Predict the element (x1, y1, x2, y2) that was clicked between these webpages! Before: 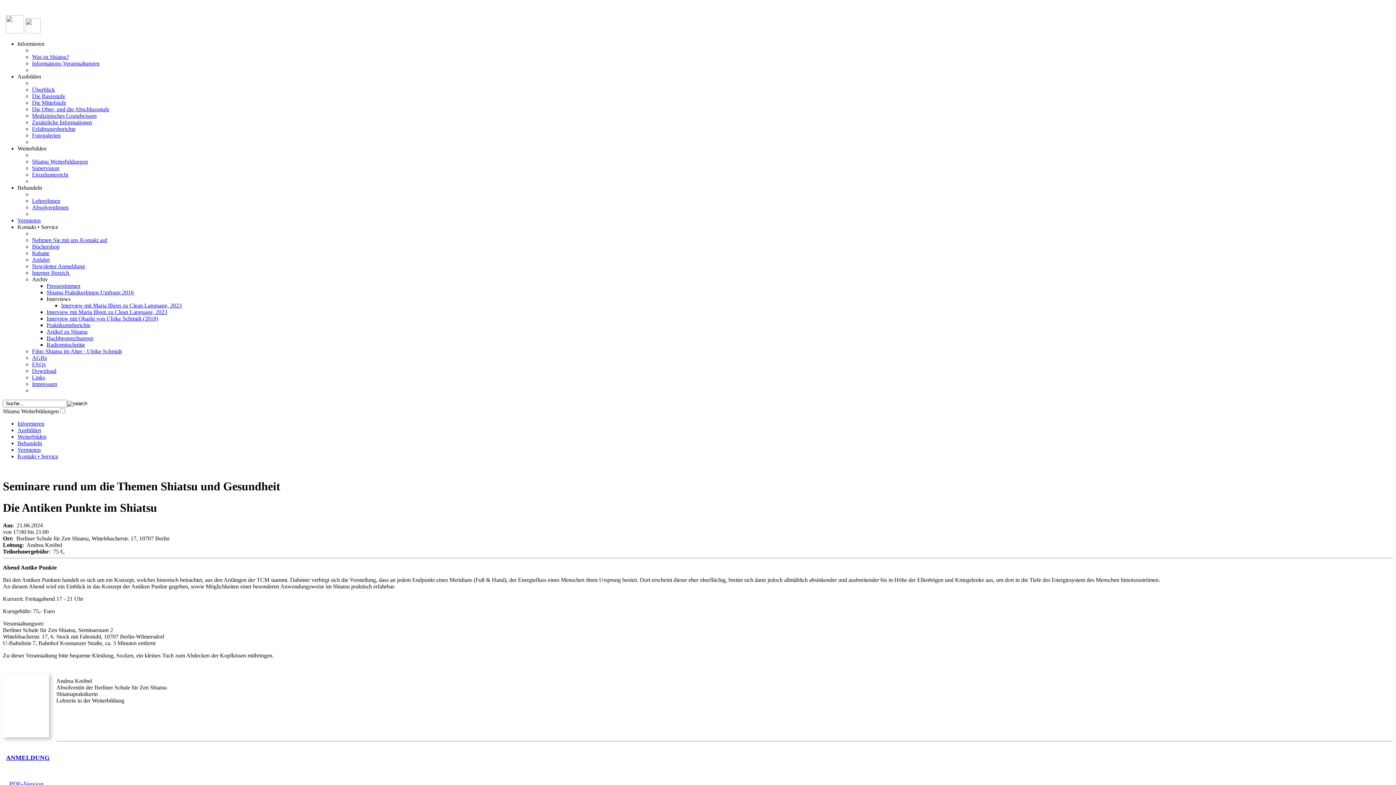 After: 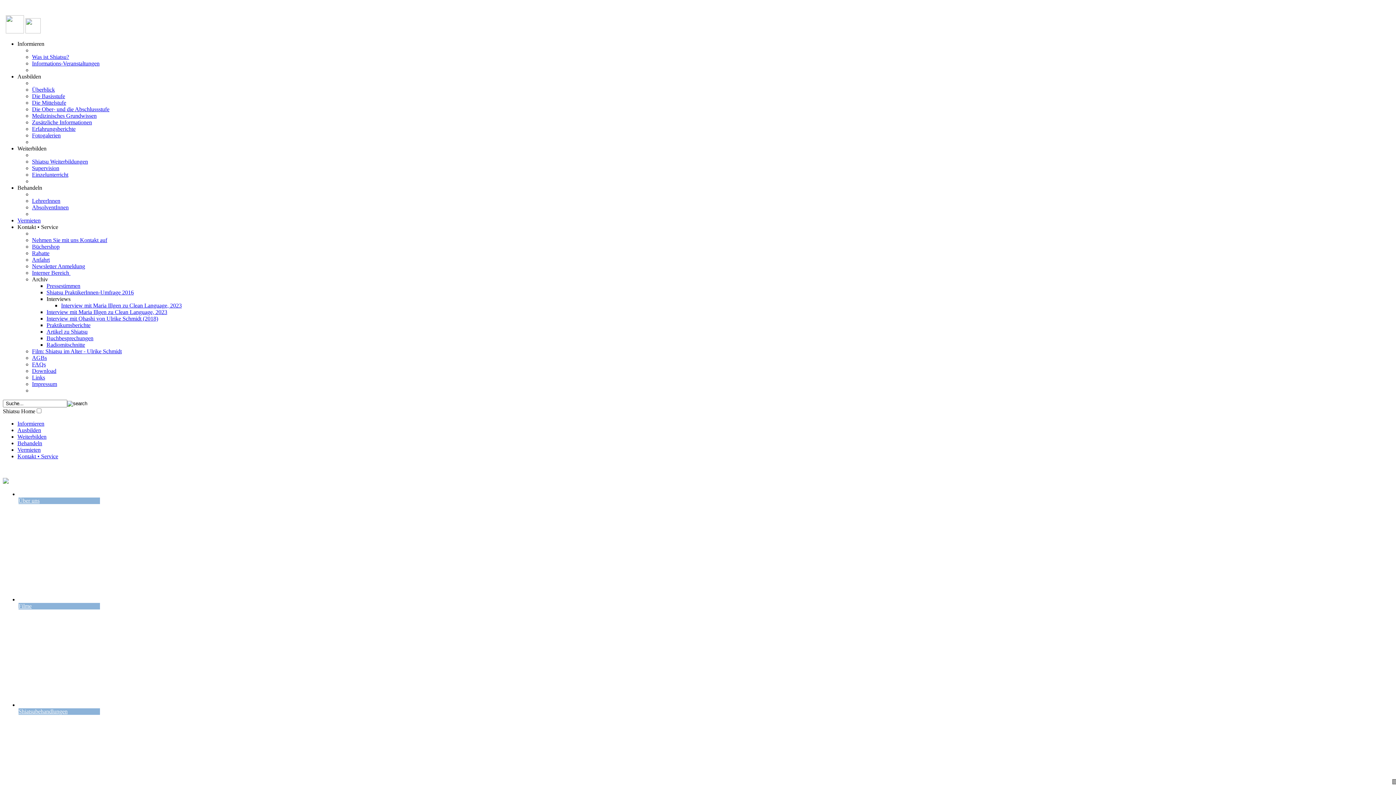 Action: bbox: (2, 2, 1393, 9)